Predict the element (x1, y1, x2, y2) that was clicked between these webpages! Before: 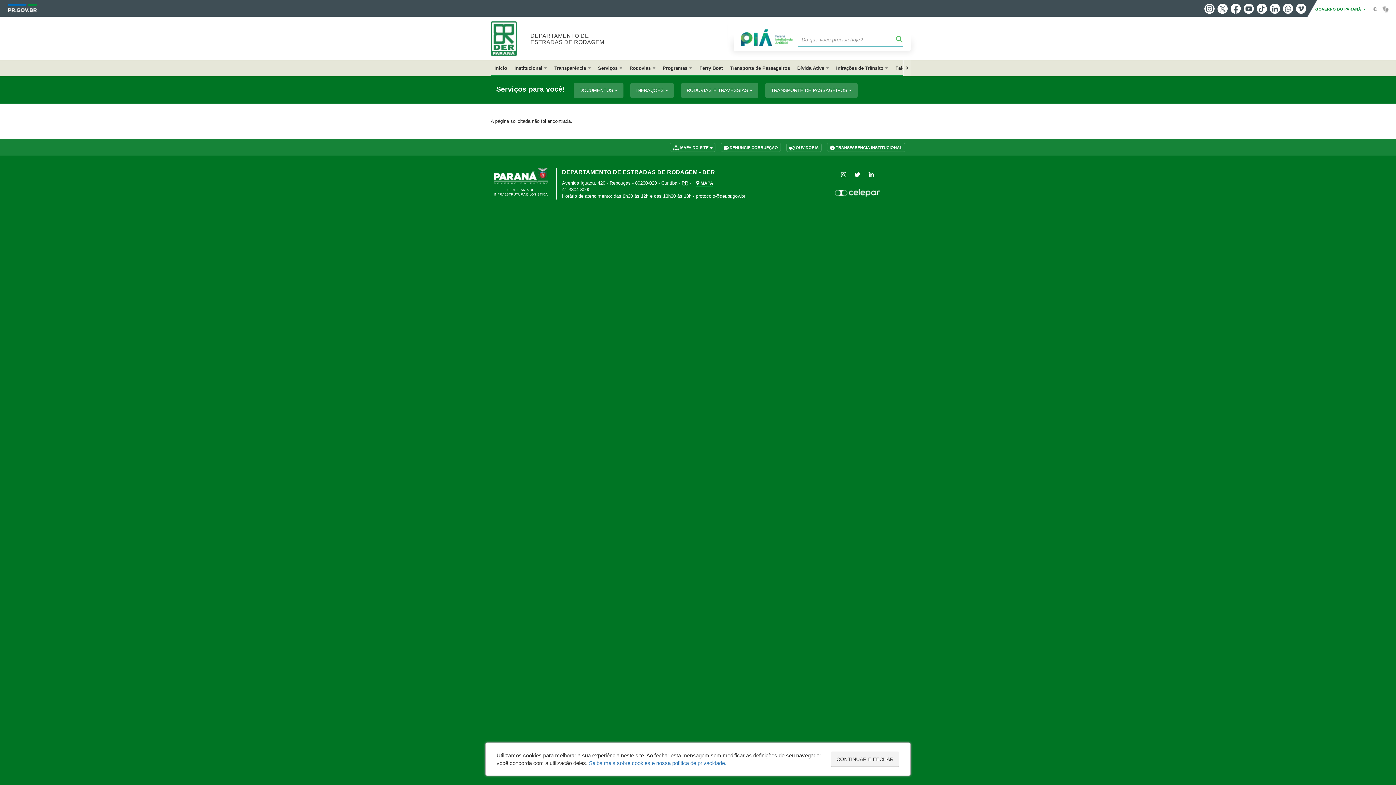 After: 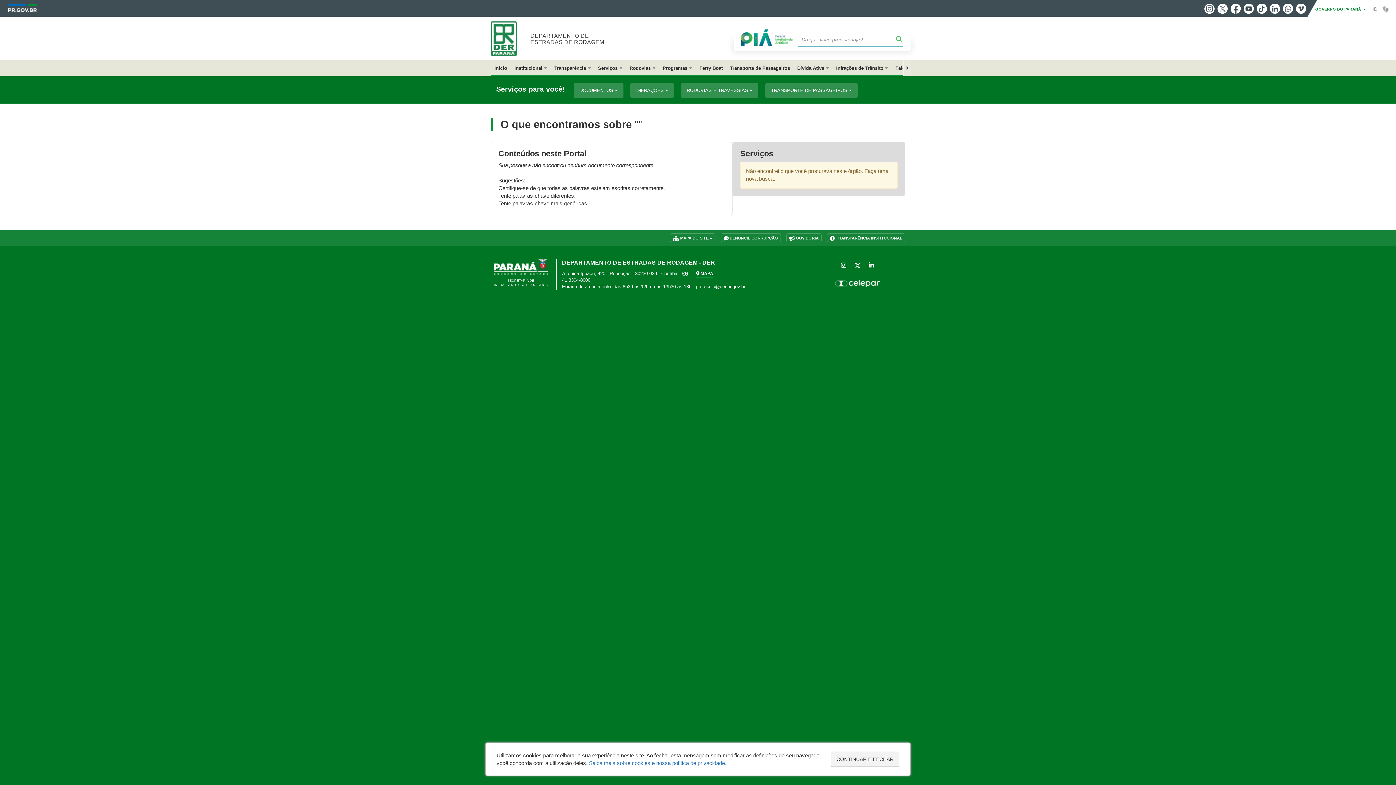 Action: bbox: (895, 33, 903, 46)